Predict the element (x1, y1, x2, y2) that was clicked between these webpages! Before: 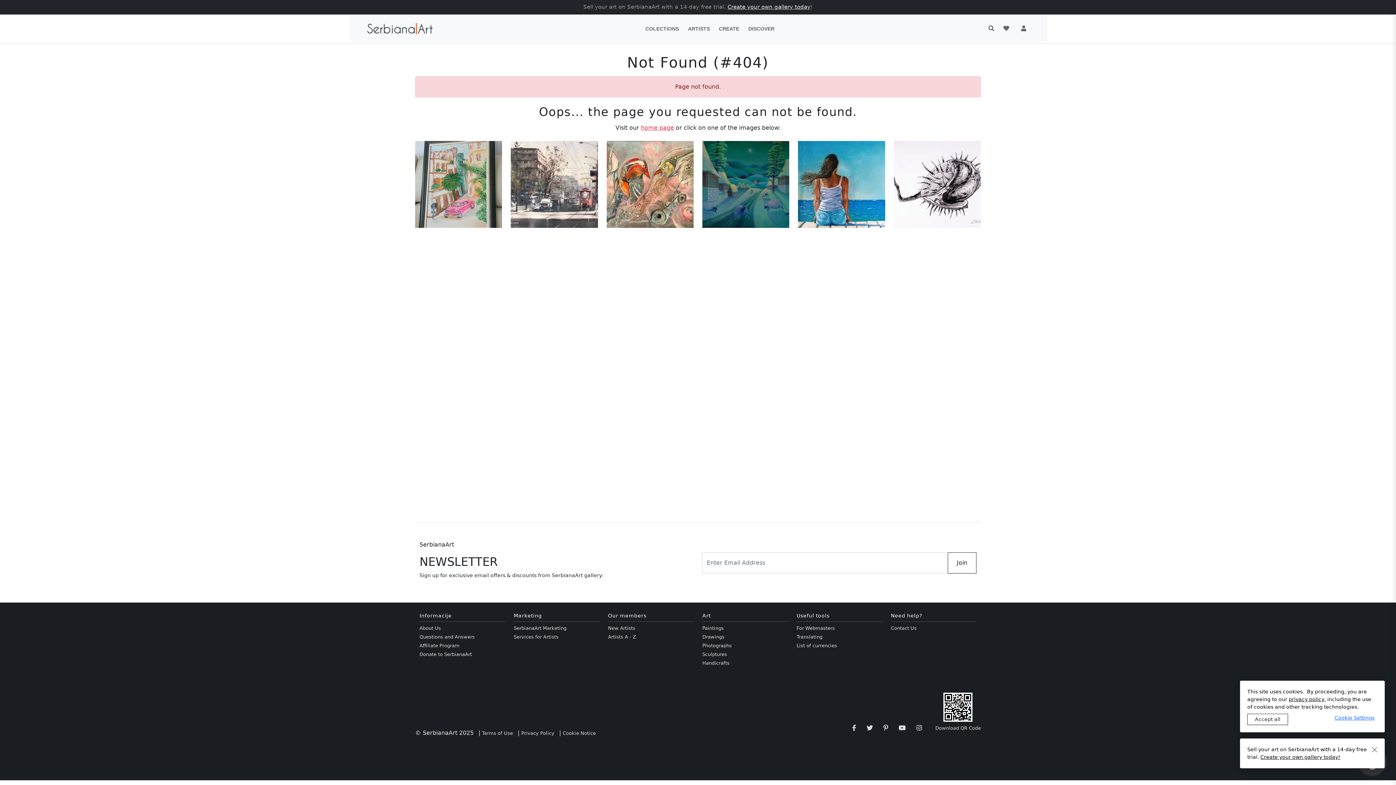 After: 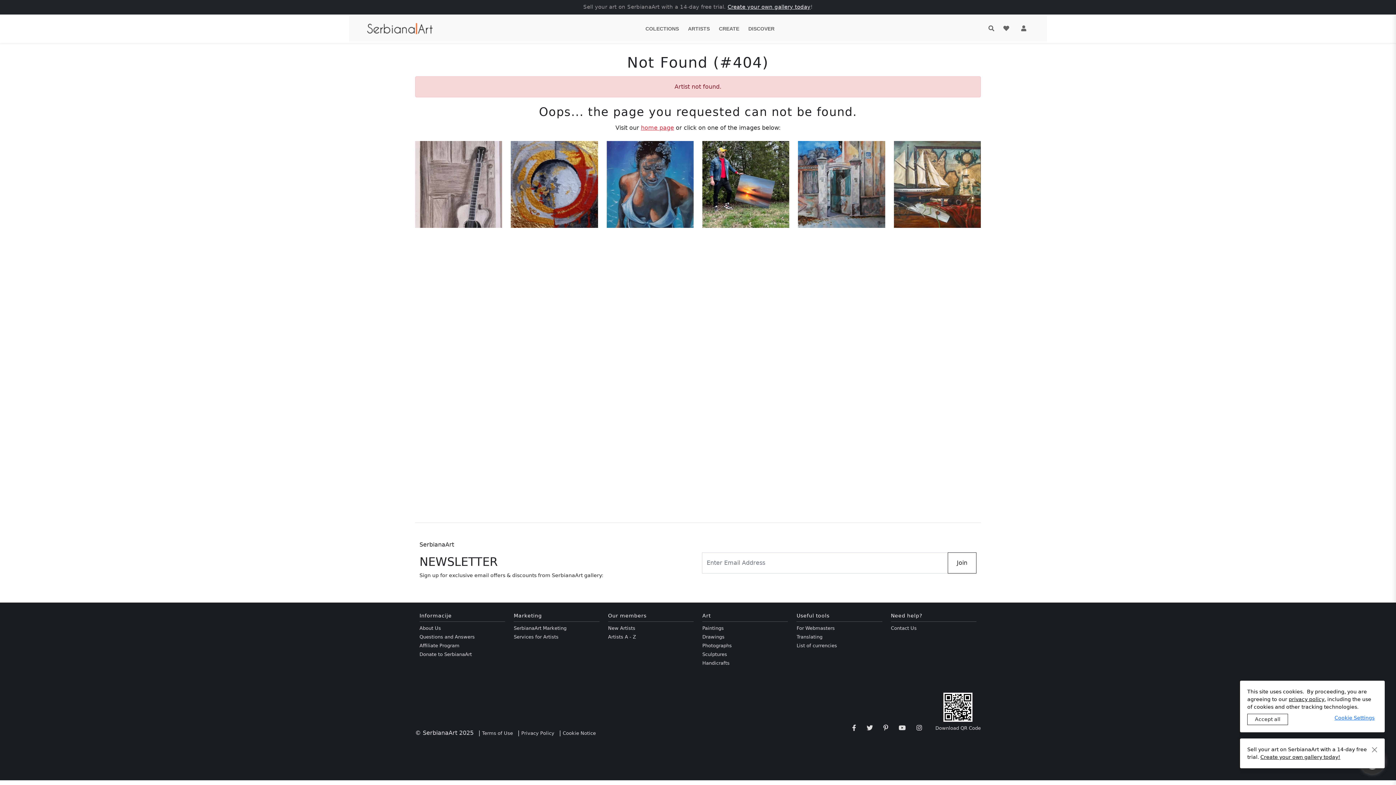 Action: label: Artists A - Z bbox: (608, 634, 636, 640)